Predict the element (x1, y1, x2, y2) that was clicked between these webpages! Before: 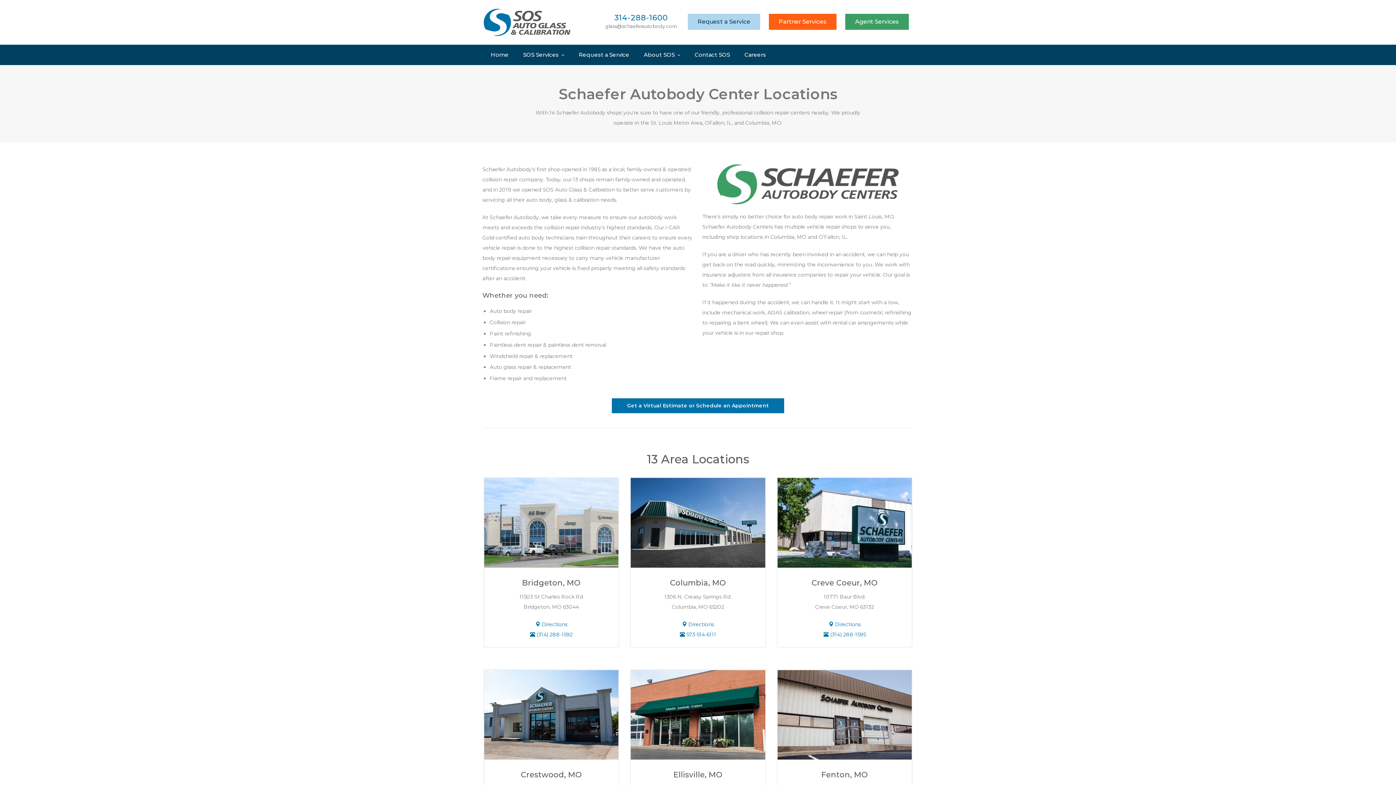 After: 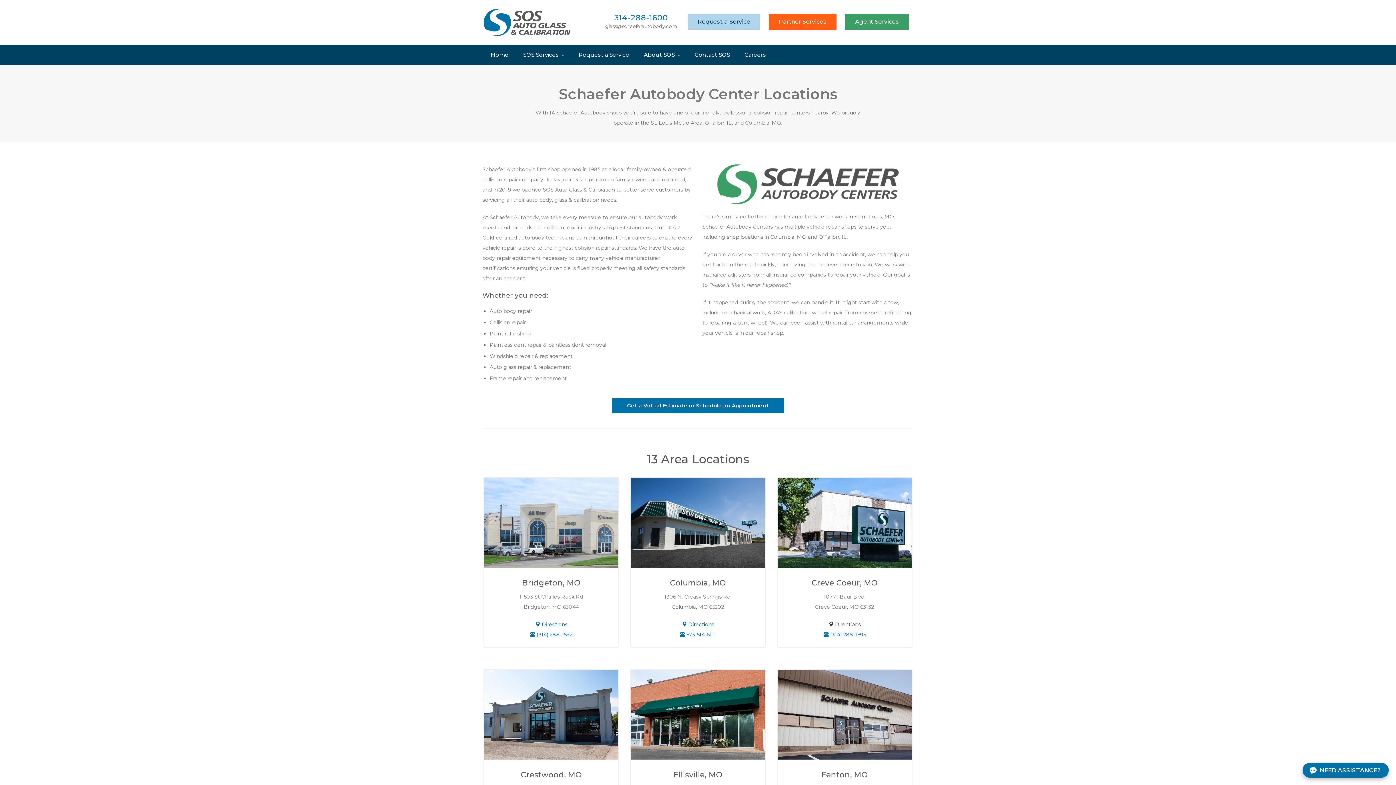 Action: bbox: (828, 621, 861, 627) label:  Directions